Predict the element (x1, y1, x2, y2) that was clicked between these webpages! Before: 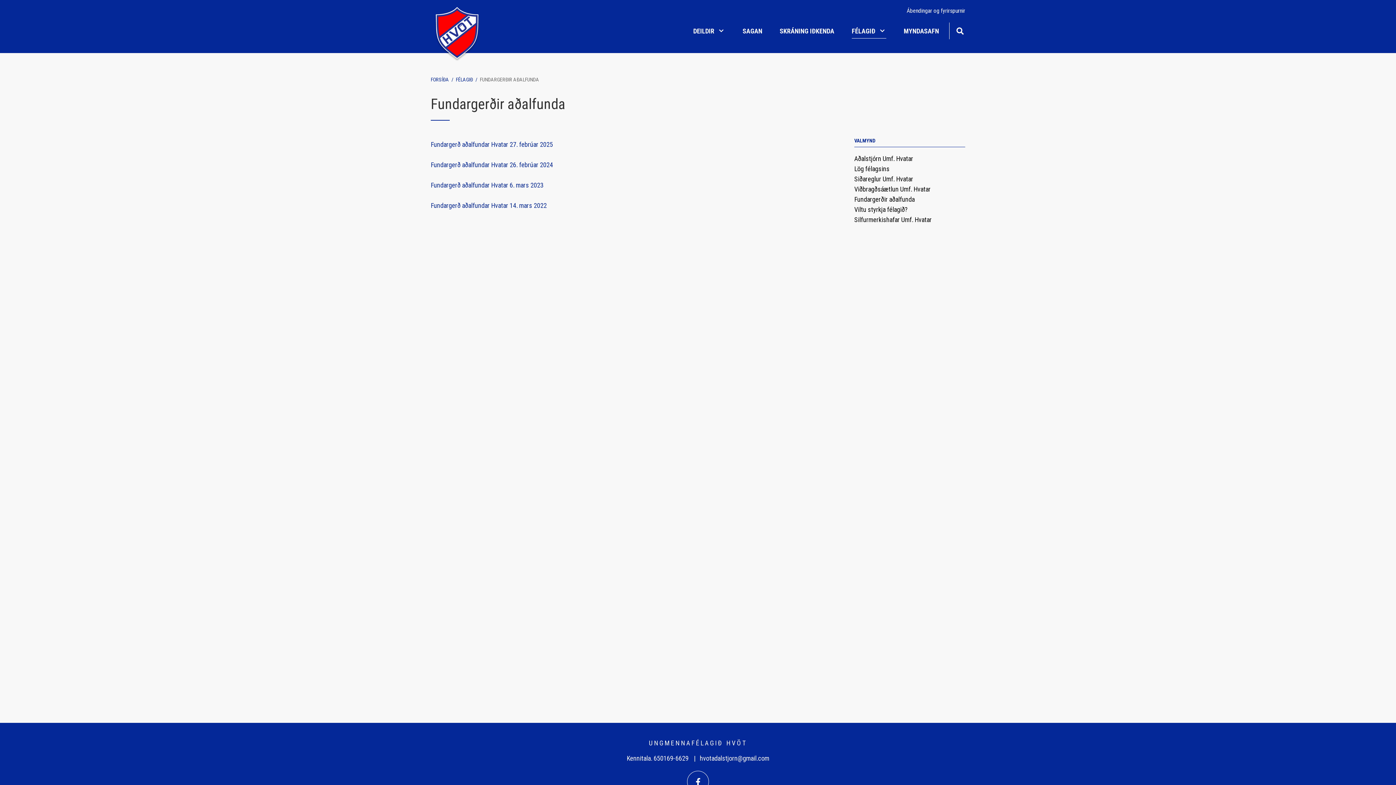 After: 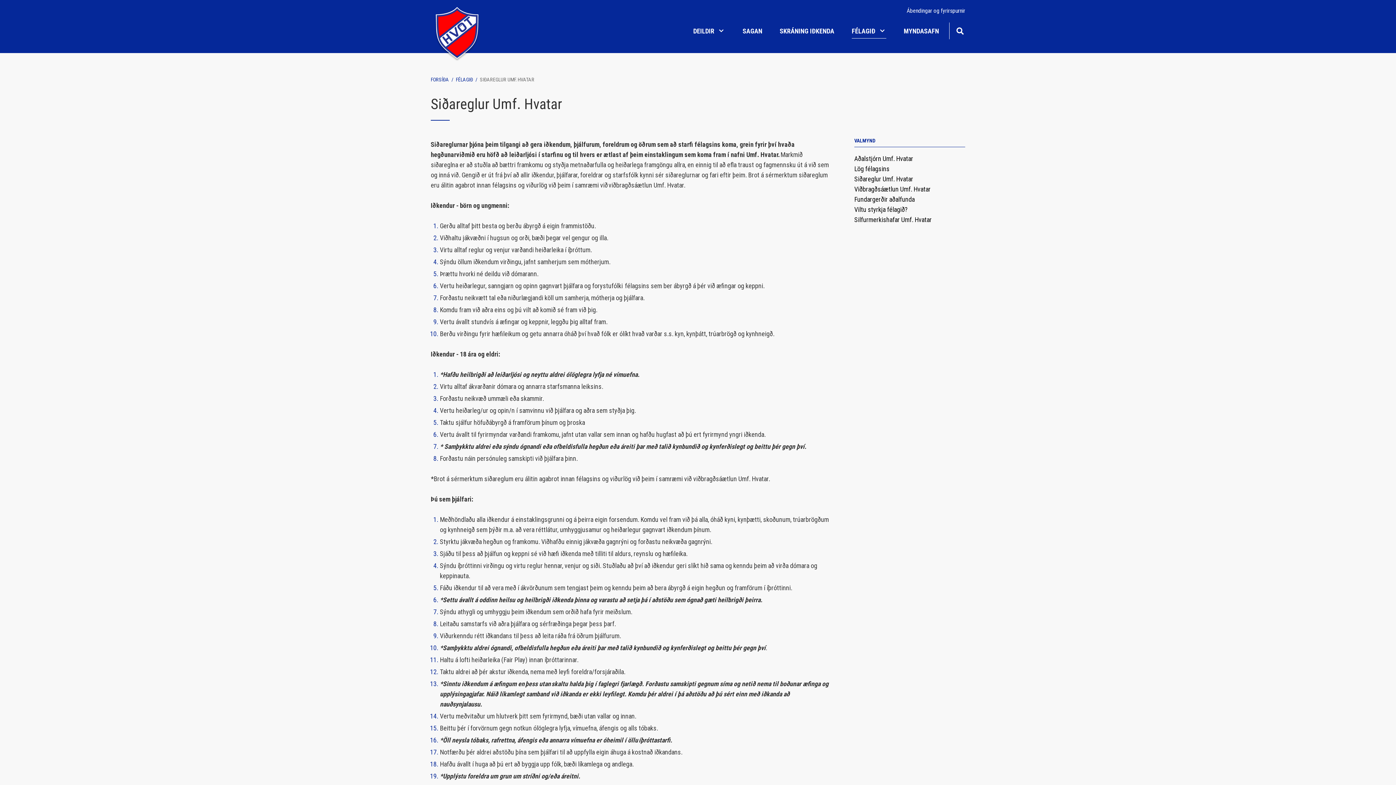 Action: label: Siðareglur Umf. Hvatar bbox: (854, 175, 913, 182)